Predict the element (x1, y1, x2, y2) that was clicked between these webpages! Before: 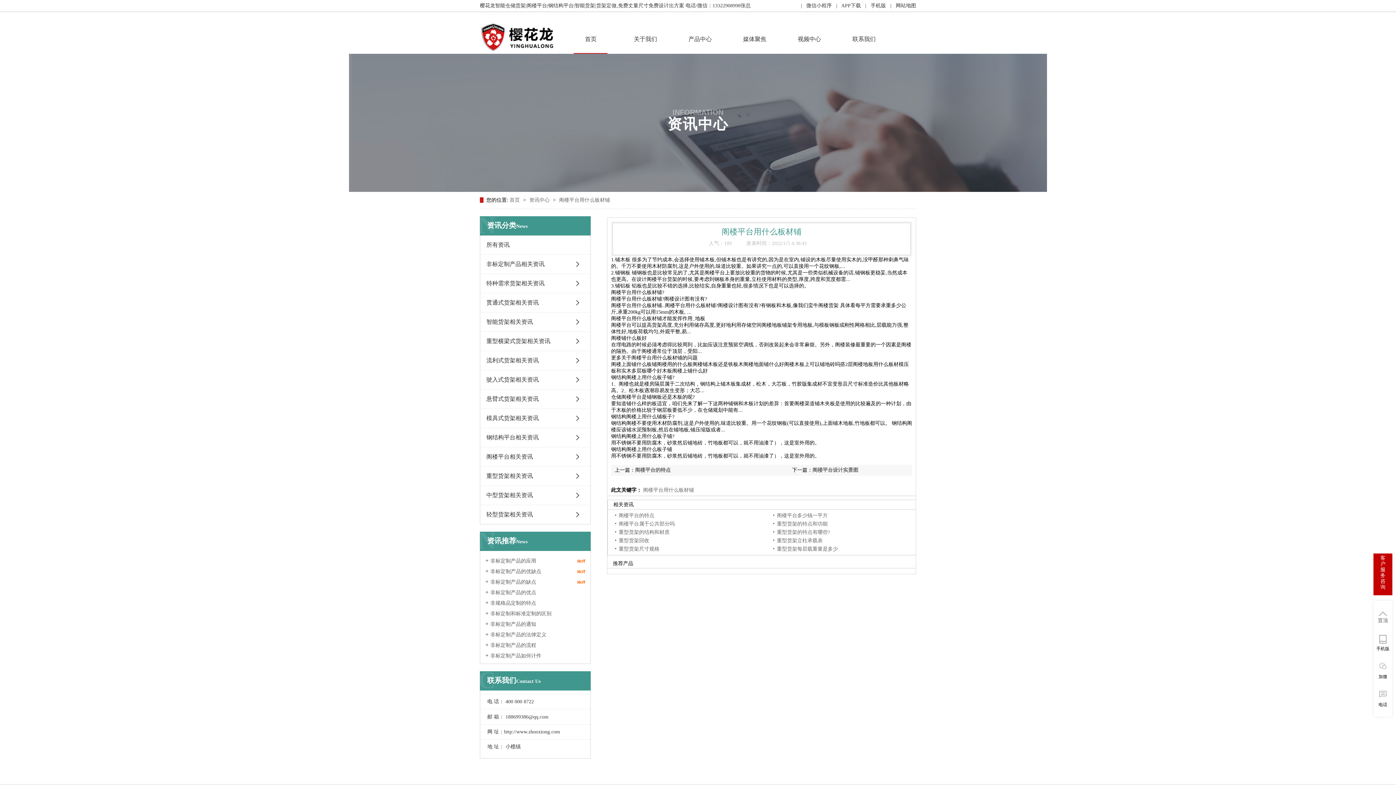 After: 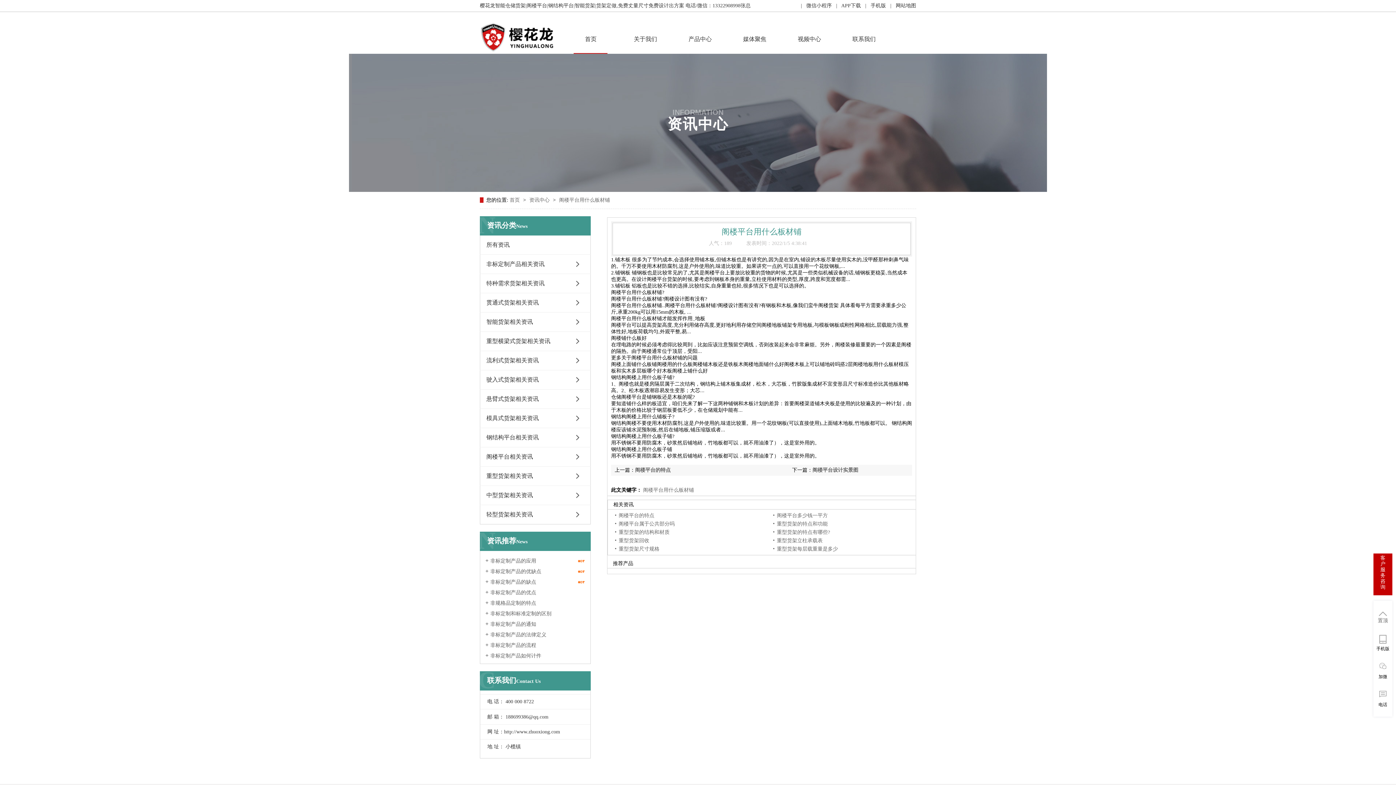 Action: bbox: (777, 521, 828, 526) label: 重型货架的特点和功能